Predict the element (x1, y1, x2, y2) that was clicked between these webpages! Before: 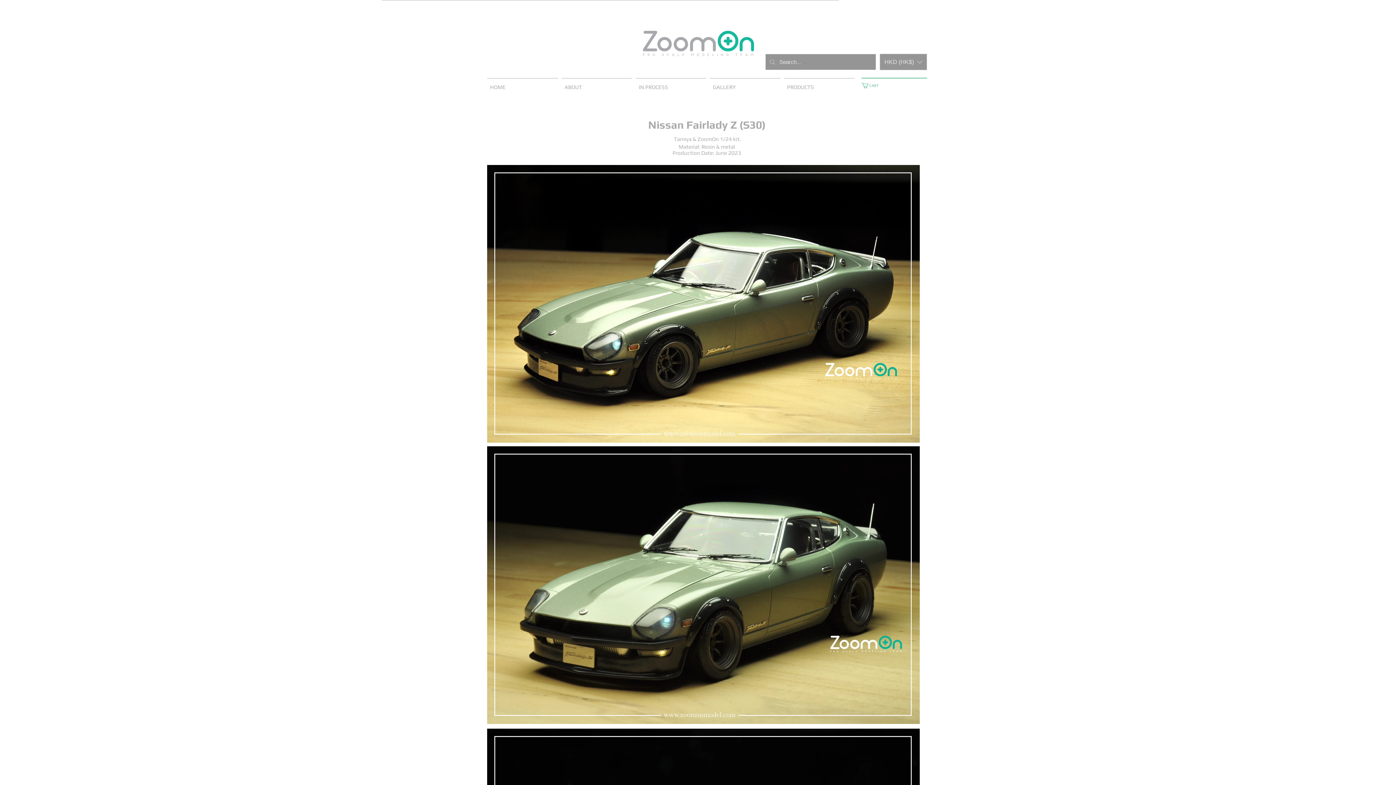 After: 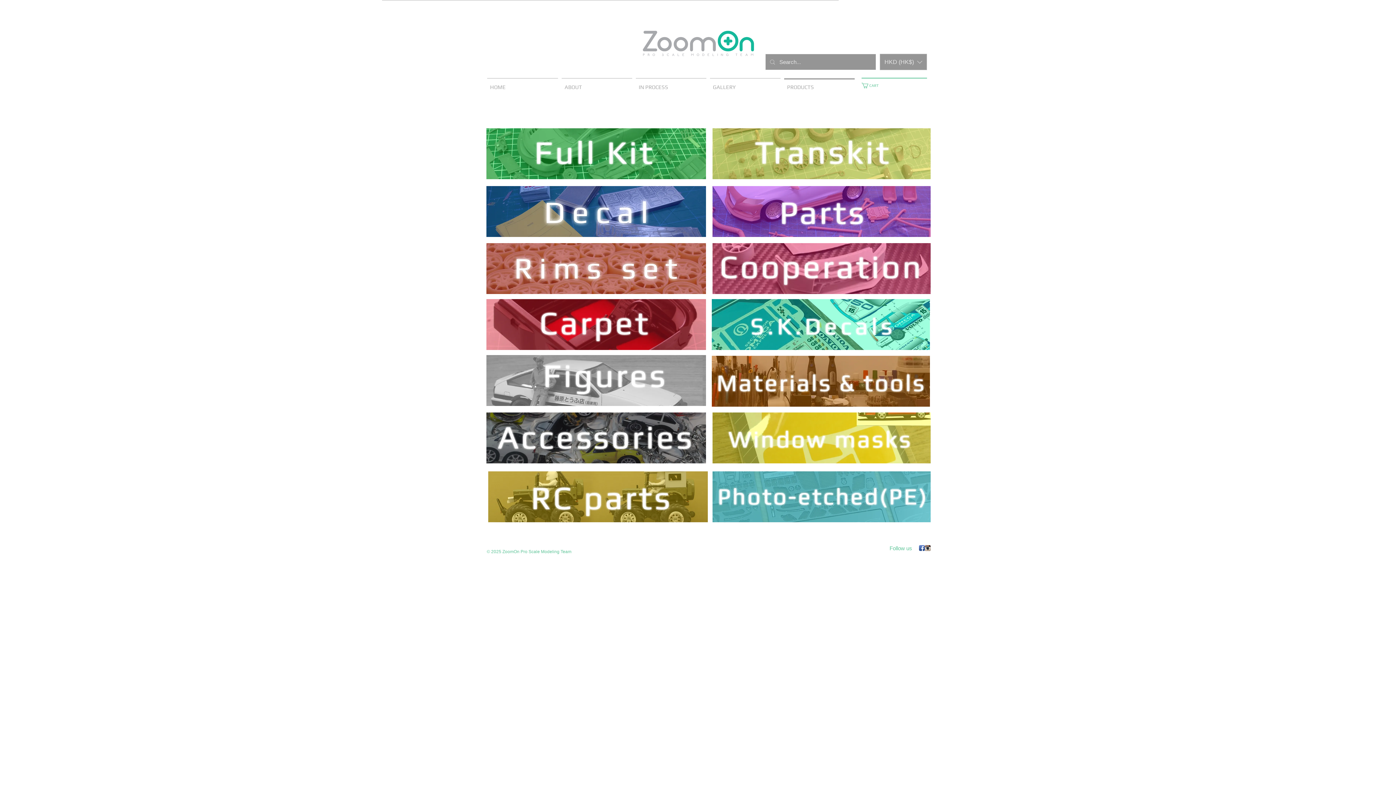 Action: label: PRODUCTS bbox: (782, 78, 856, 89)